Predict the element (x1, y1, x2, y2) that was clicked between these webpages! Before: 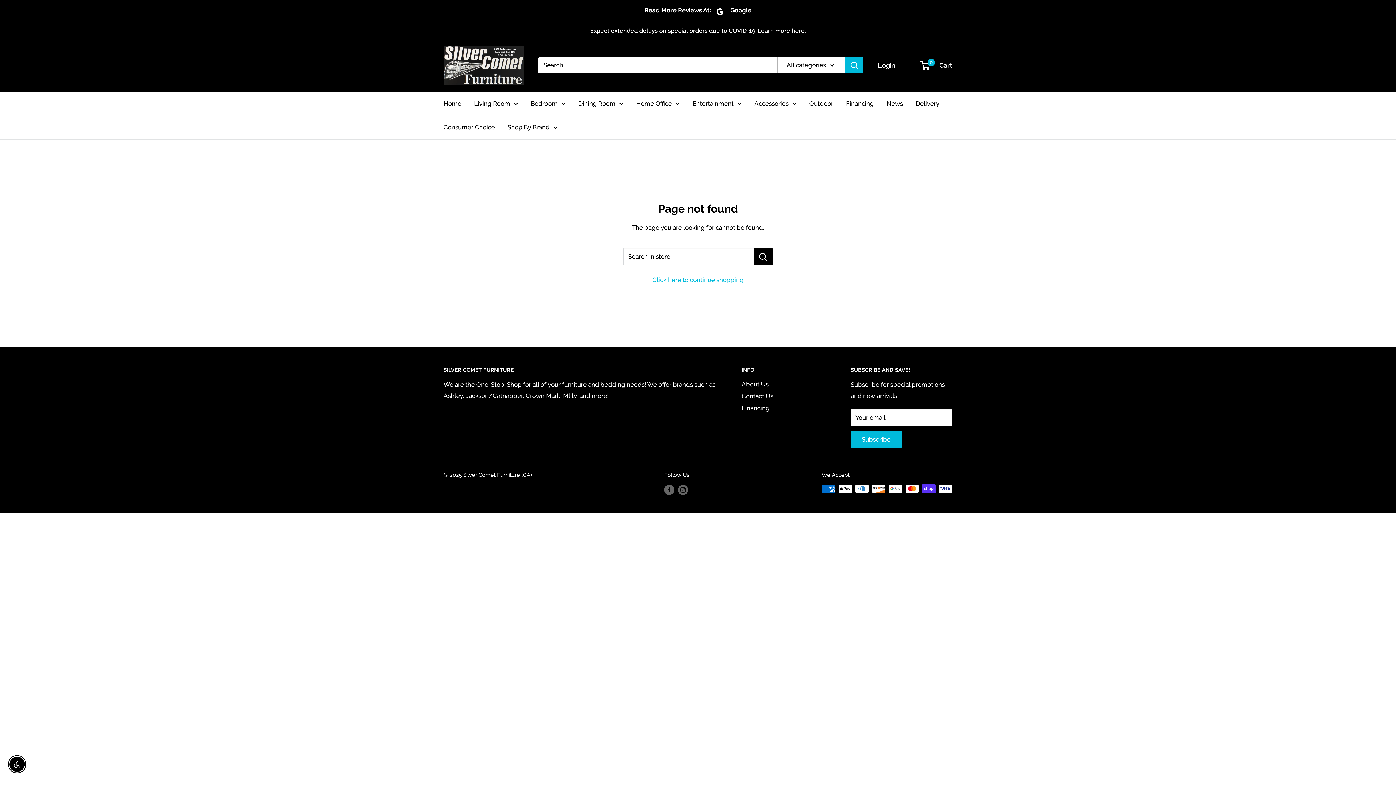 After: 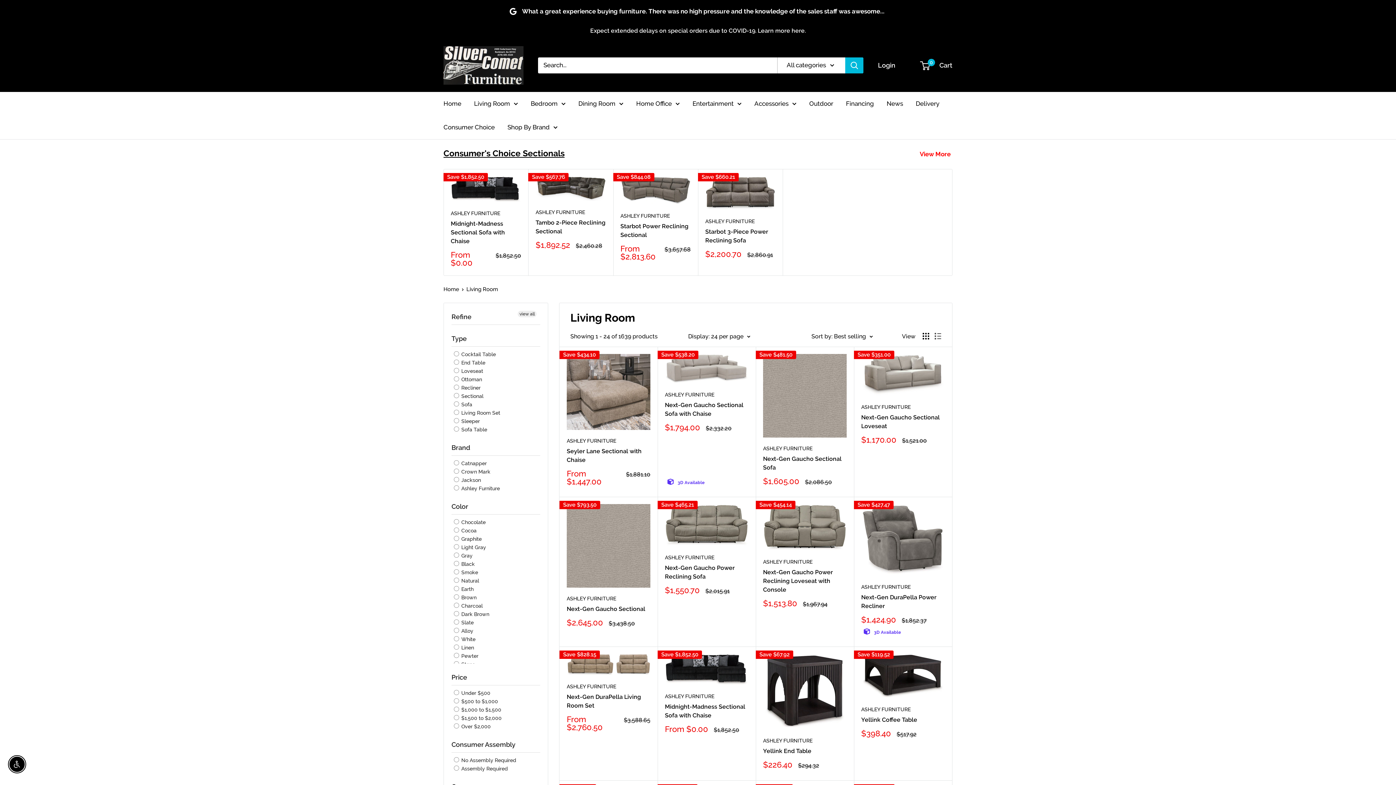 Action: bbox: (474, 98, 518, 109) label: Living Room